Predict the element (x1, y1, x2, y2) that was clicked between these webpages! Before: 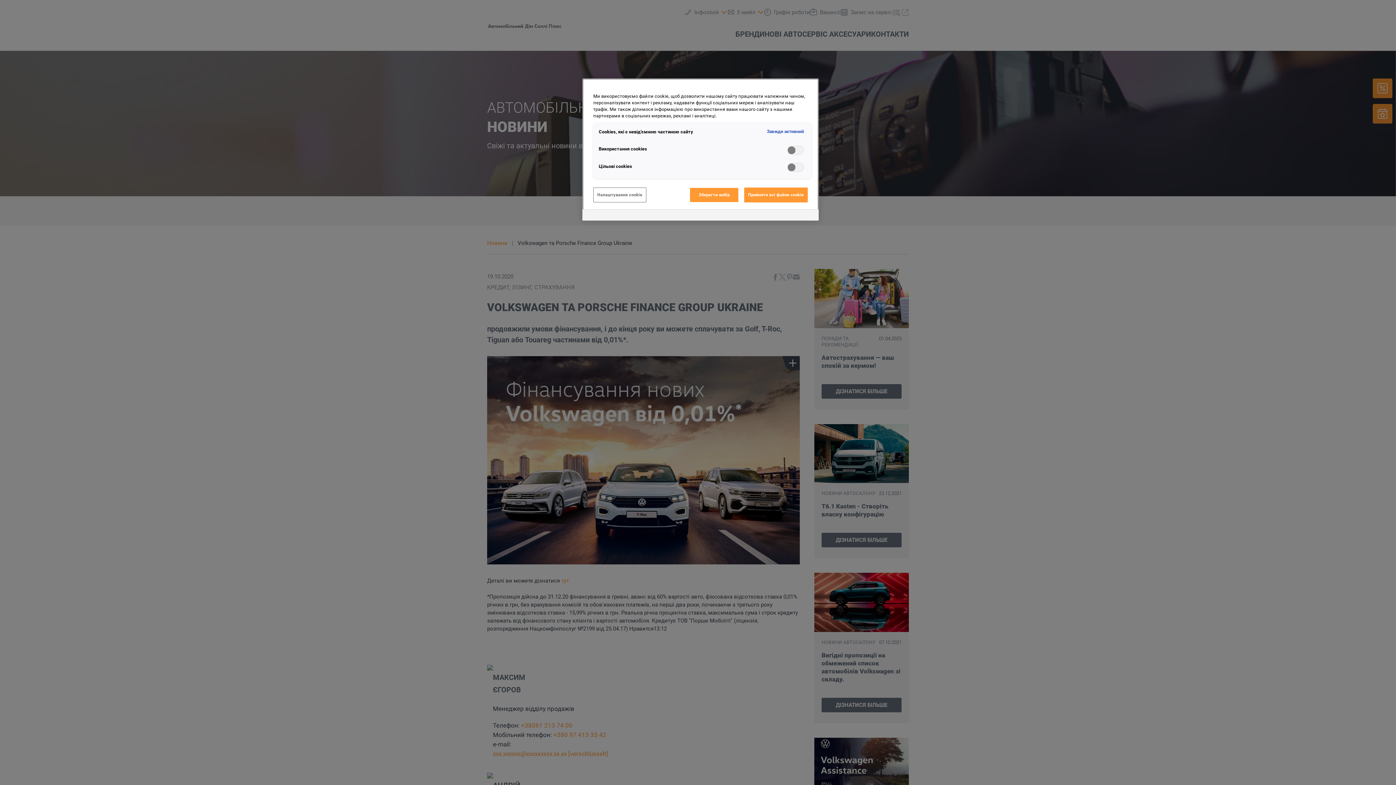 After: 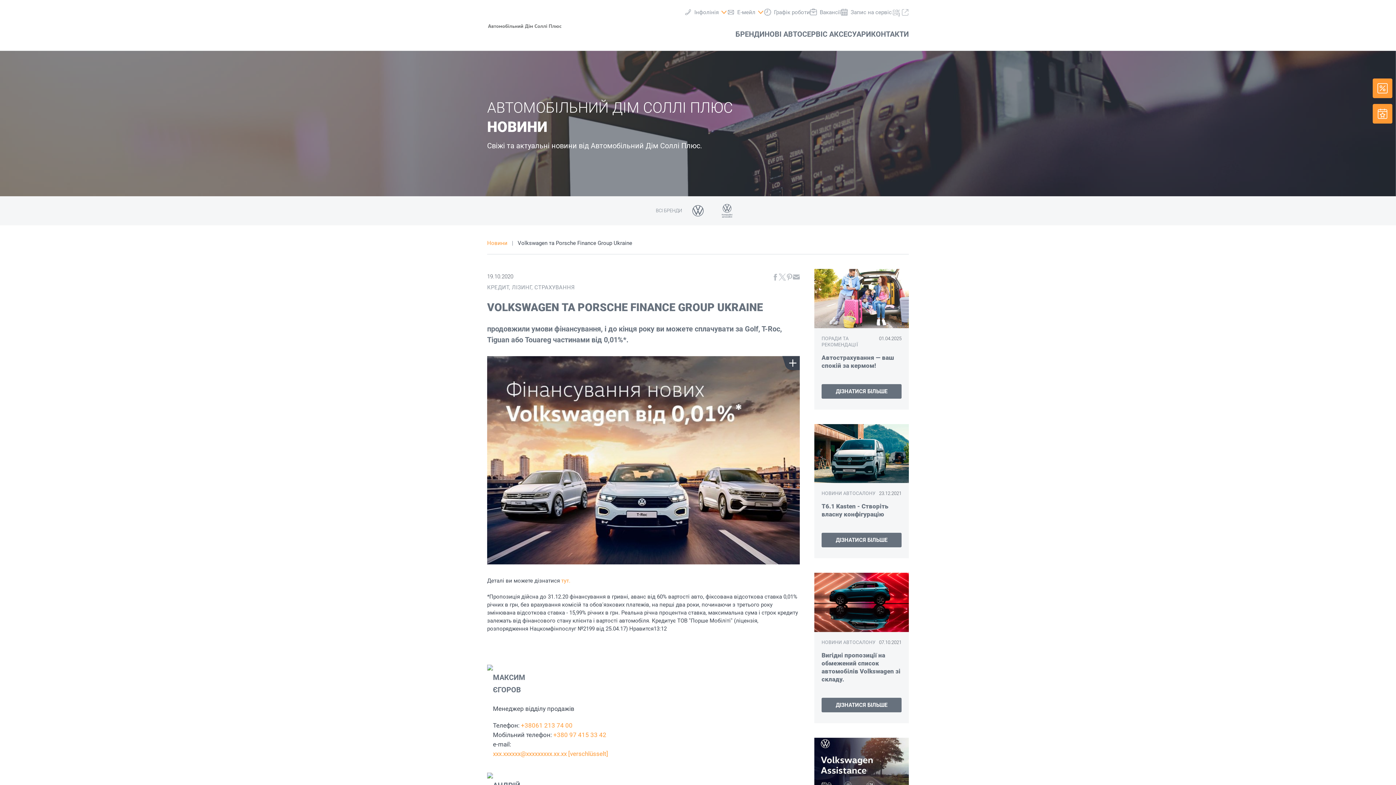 Action: label: Прийняти всі файли сookie bbox: (744, 187, 808, 202)